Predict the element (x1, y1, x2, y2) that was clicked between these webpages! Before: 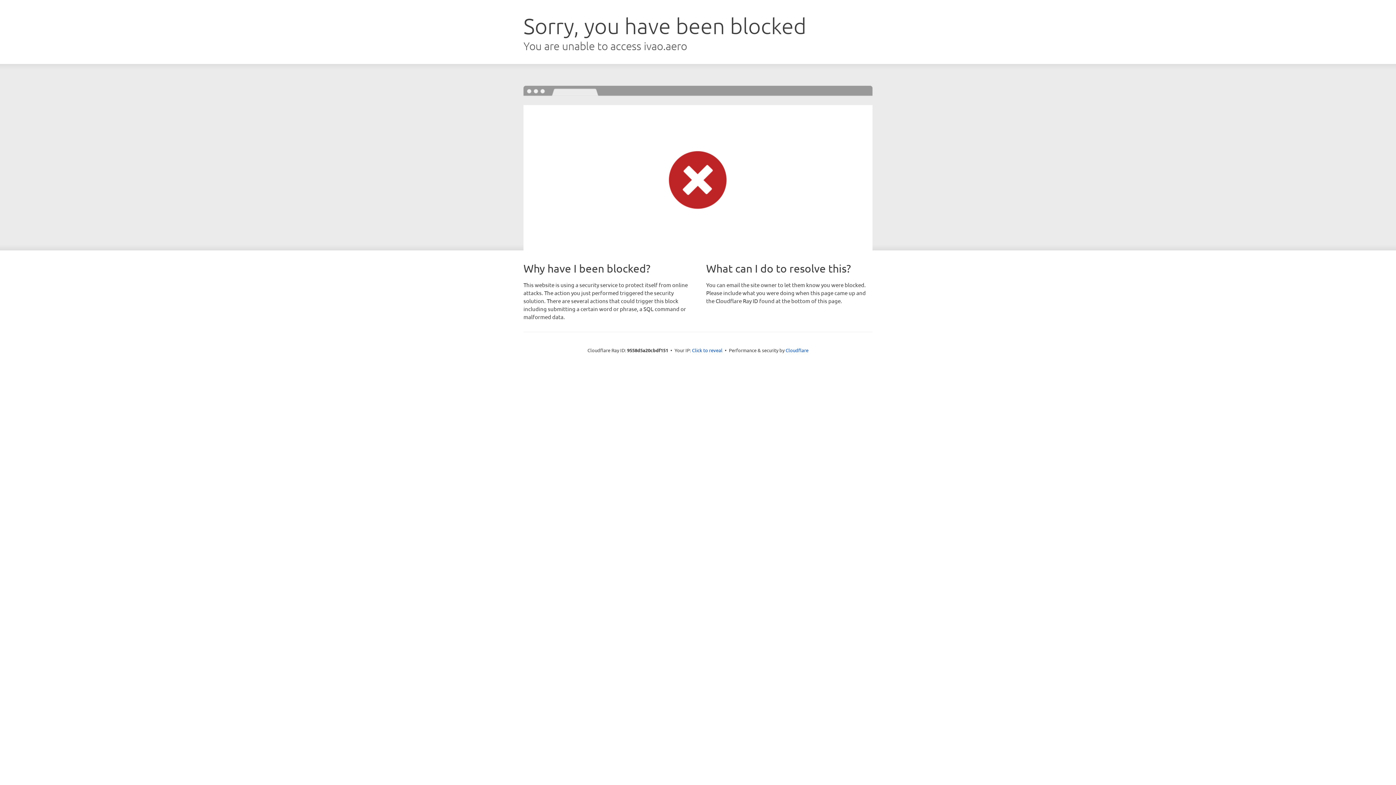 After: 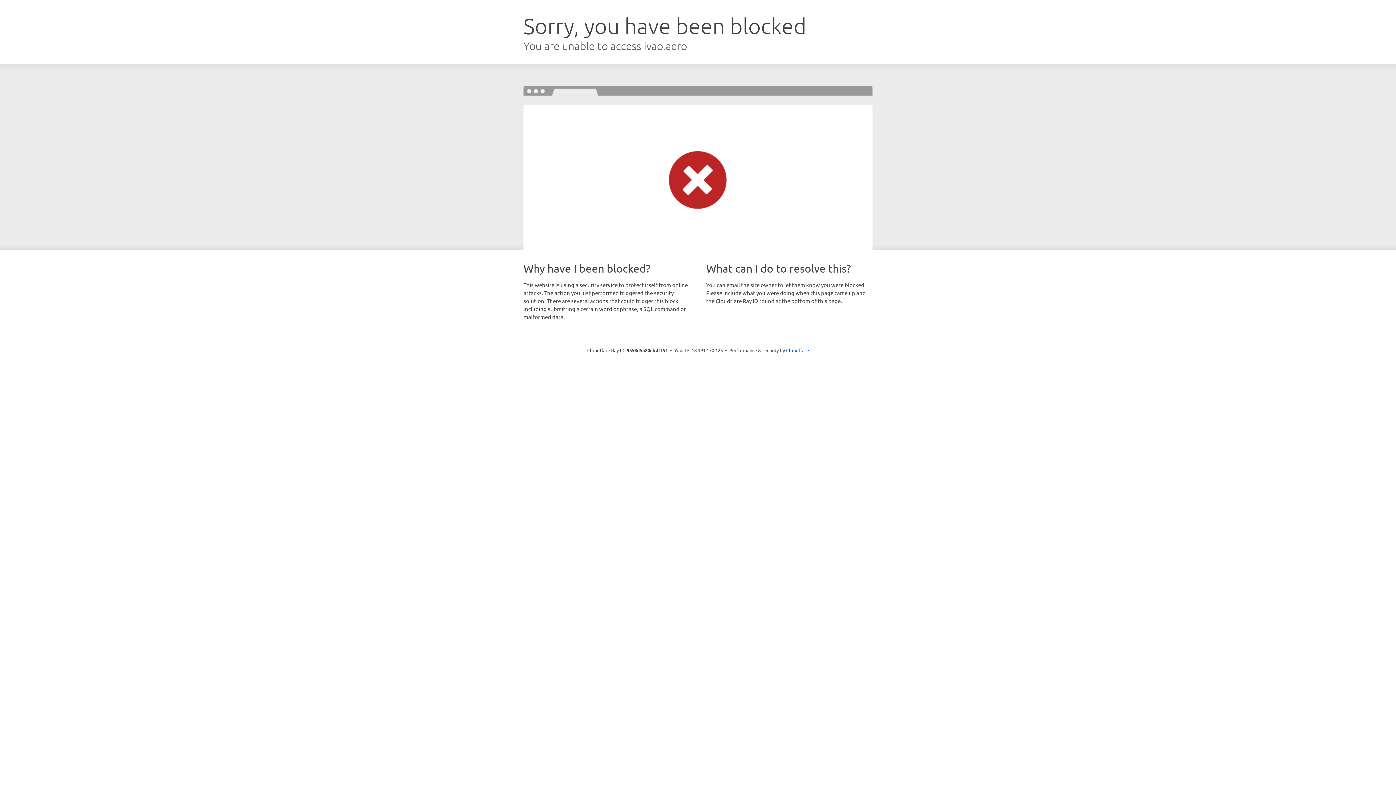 Action: label: Click to reveal bbox: (692, 346, 722, 353)